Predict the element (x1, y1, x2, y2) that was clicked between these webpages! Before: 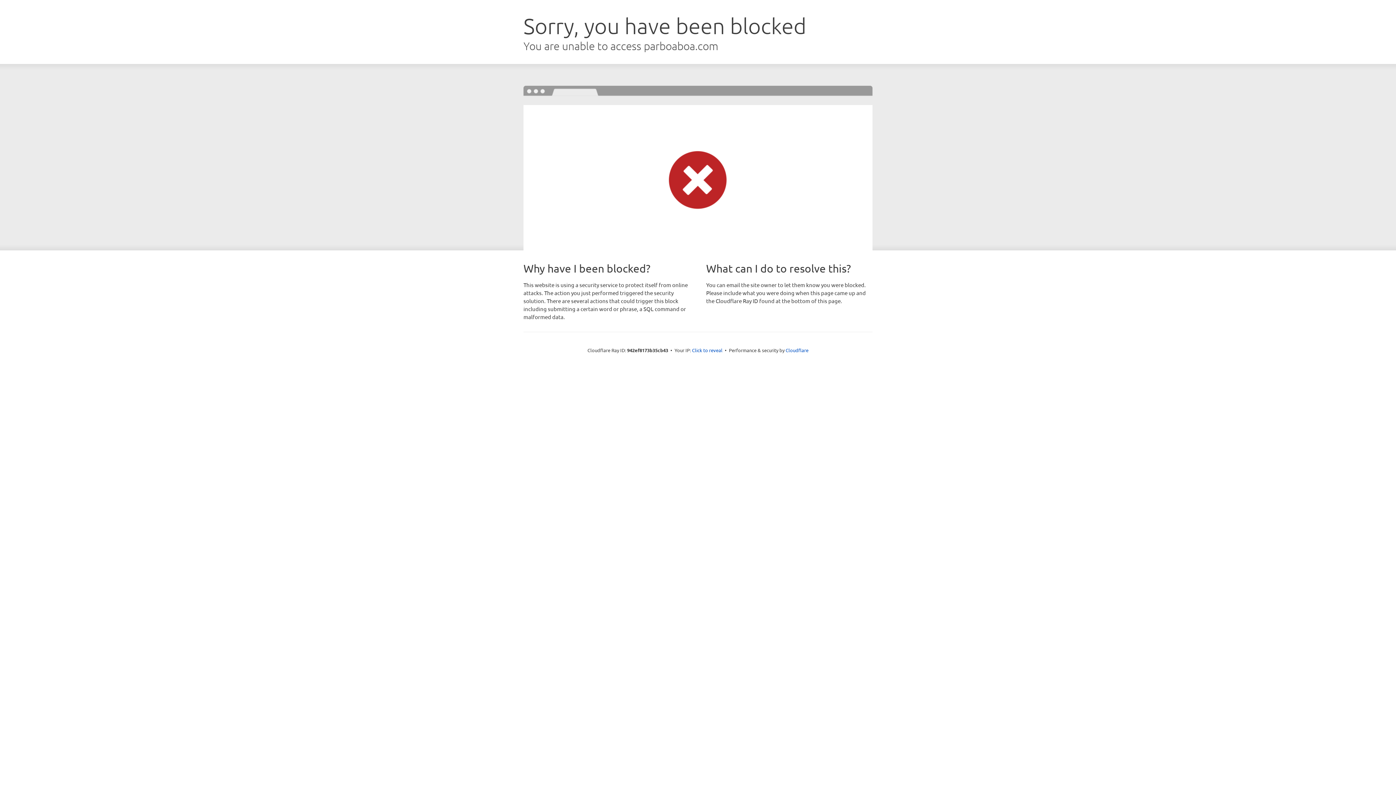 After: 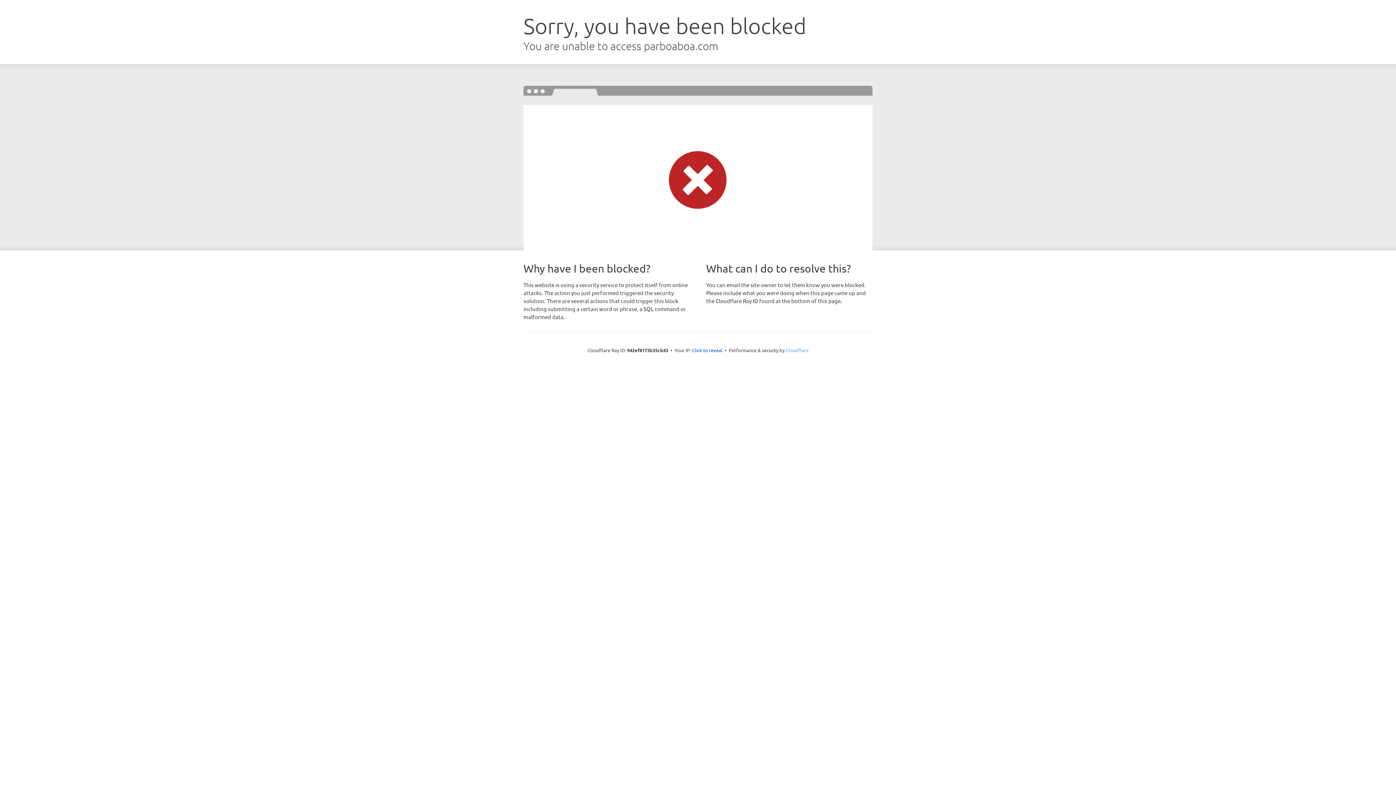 Action: bbox: (785, 347, 808, 353) label: Cloudflare